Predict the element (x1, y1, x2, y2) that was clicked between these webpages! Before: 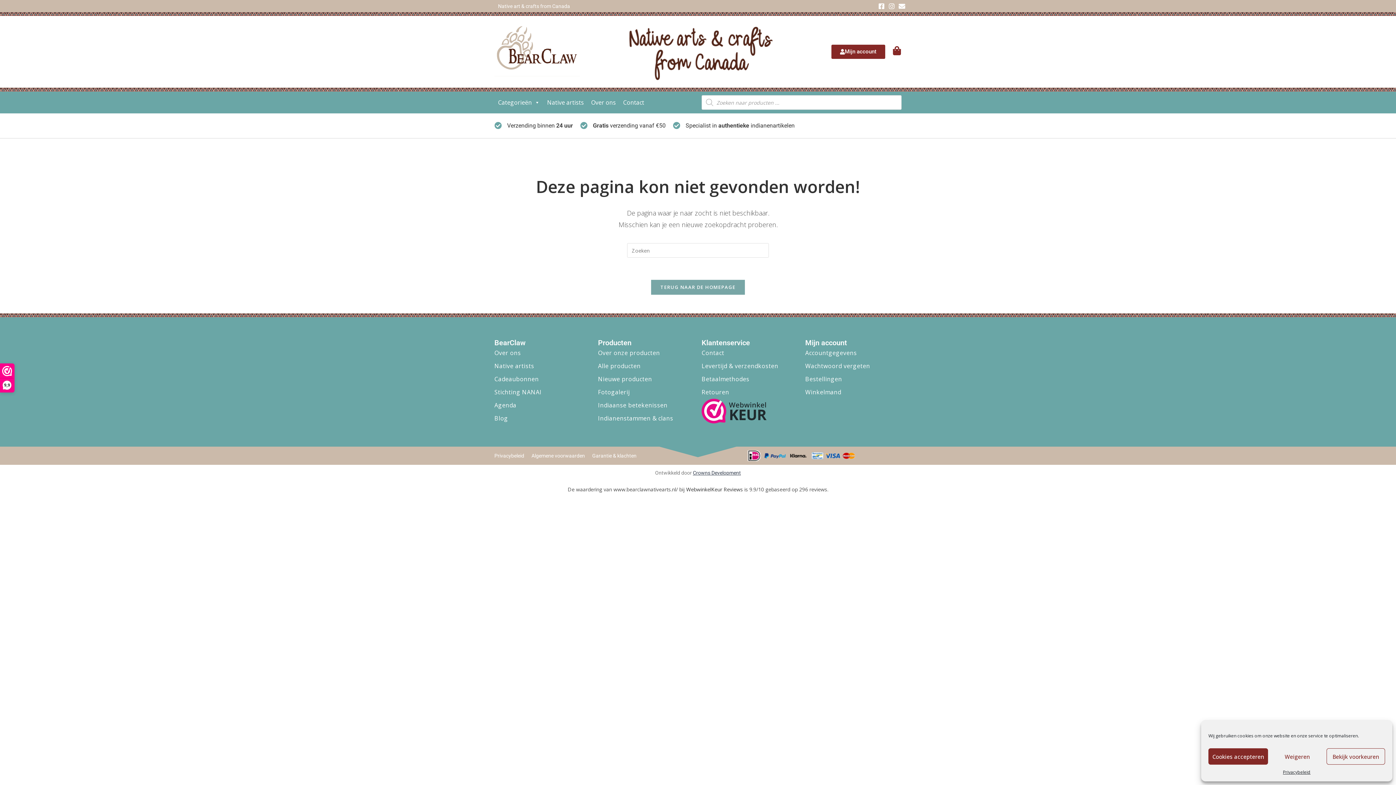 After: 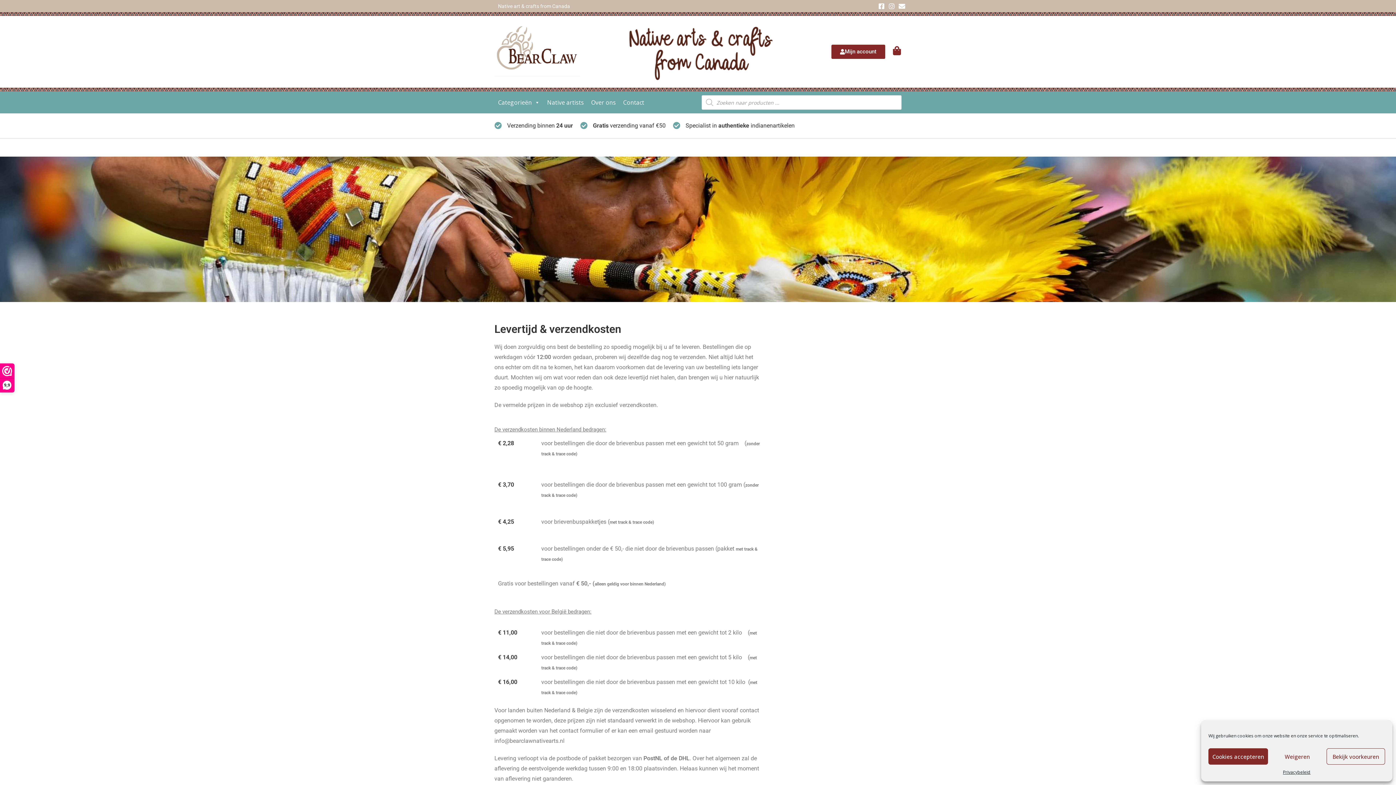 Action: label: Levertijd & verzendkosten bbox: (701, 359, 798, 372)